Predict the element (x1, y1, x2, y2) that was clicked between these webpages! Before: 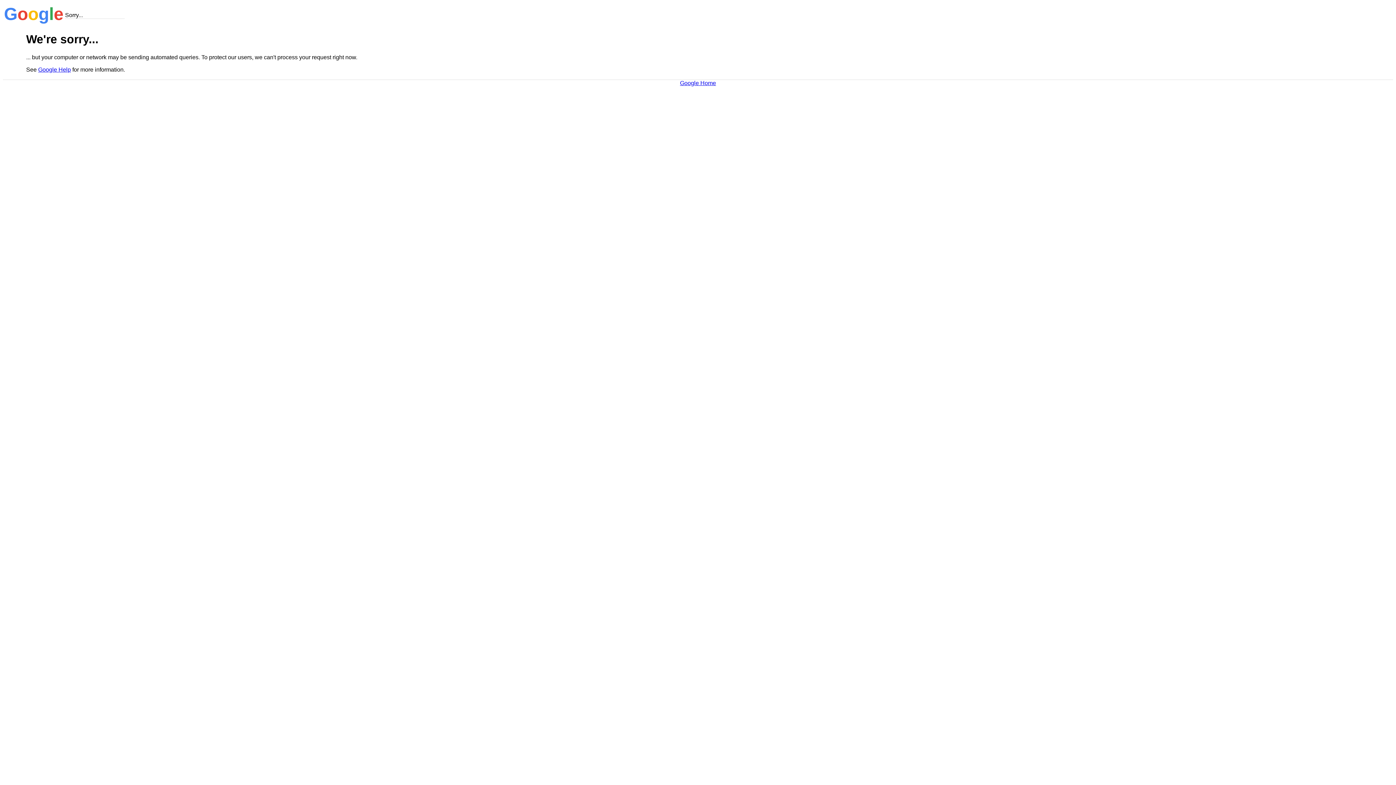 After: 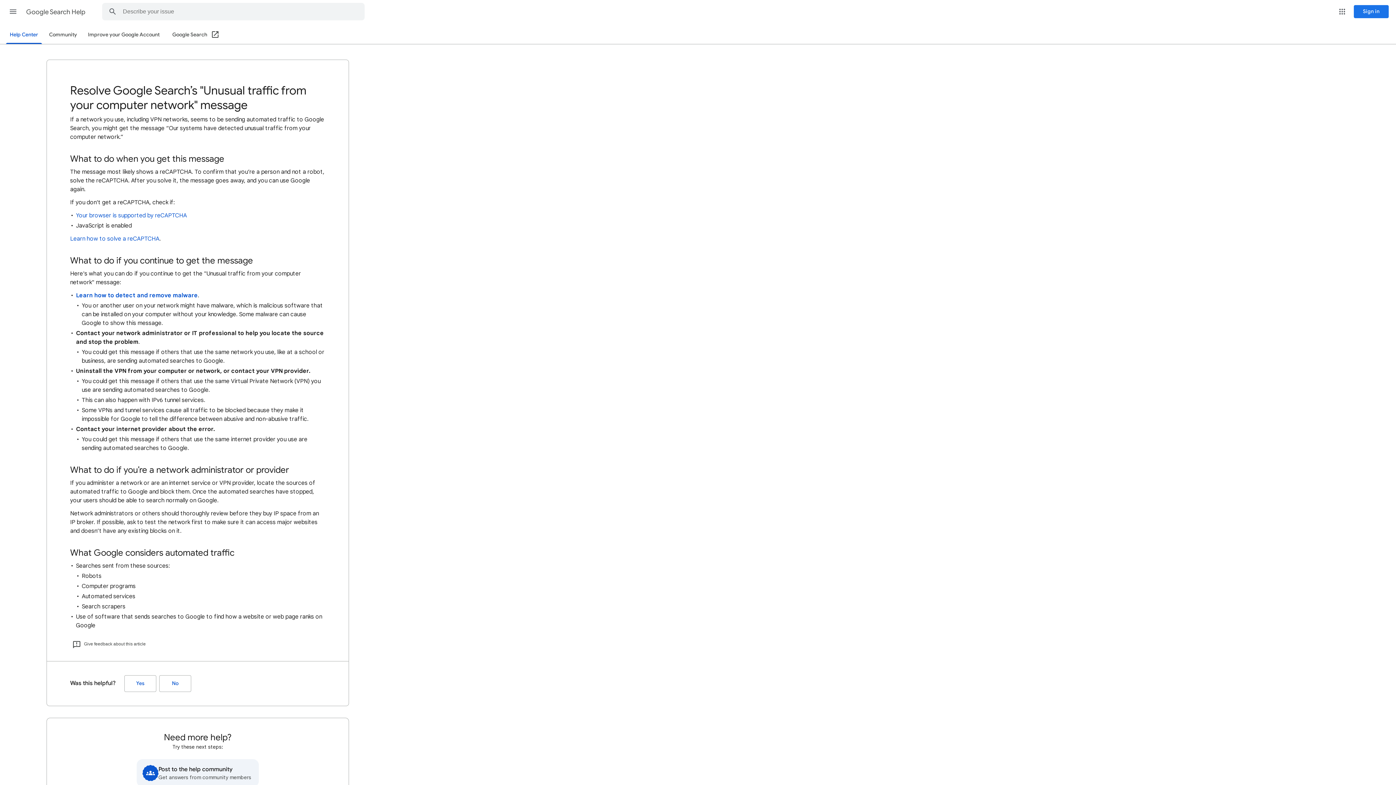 Action: label: Google Help bbox: (38, 66, 70, 72)